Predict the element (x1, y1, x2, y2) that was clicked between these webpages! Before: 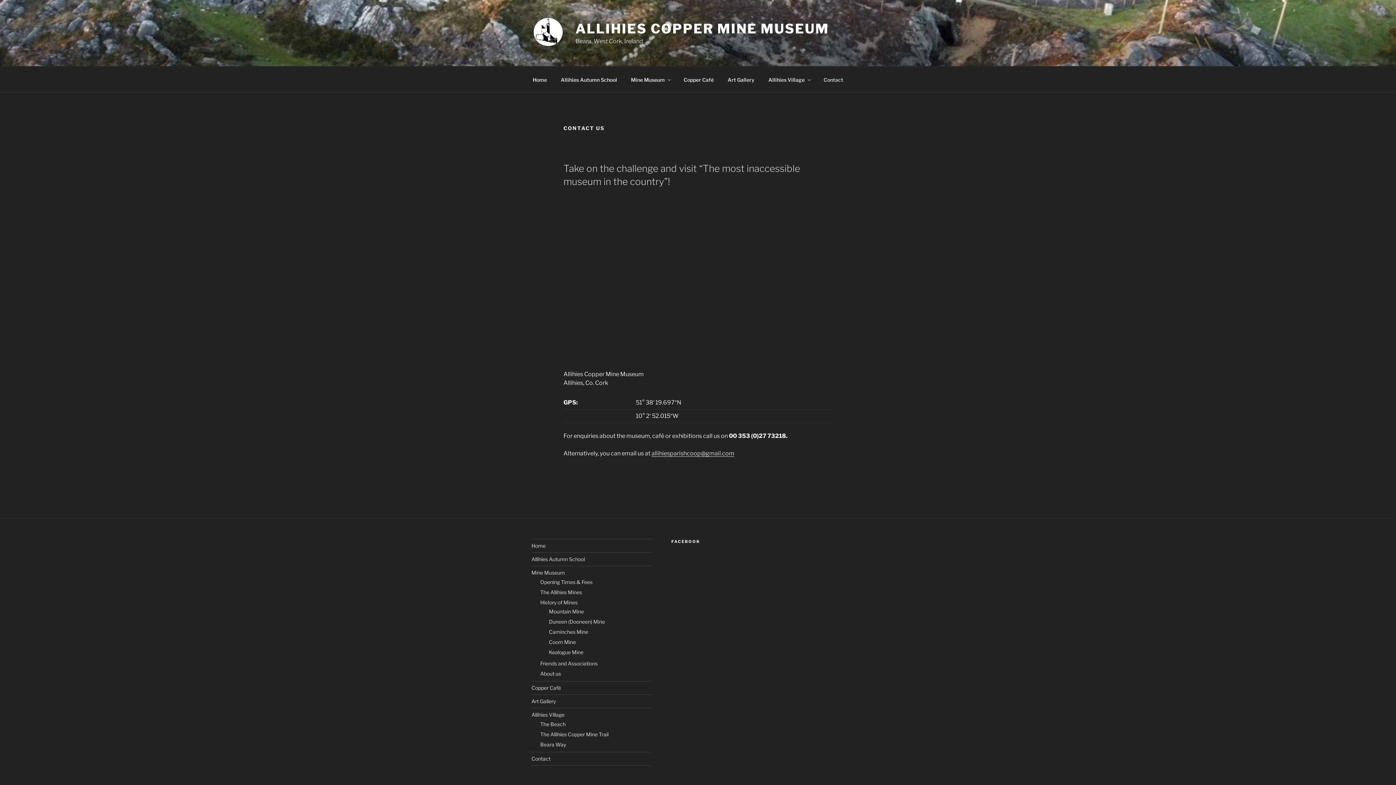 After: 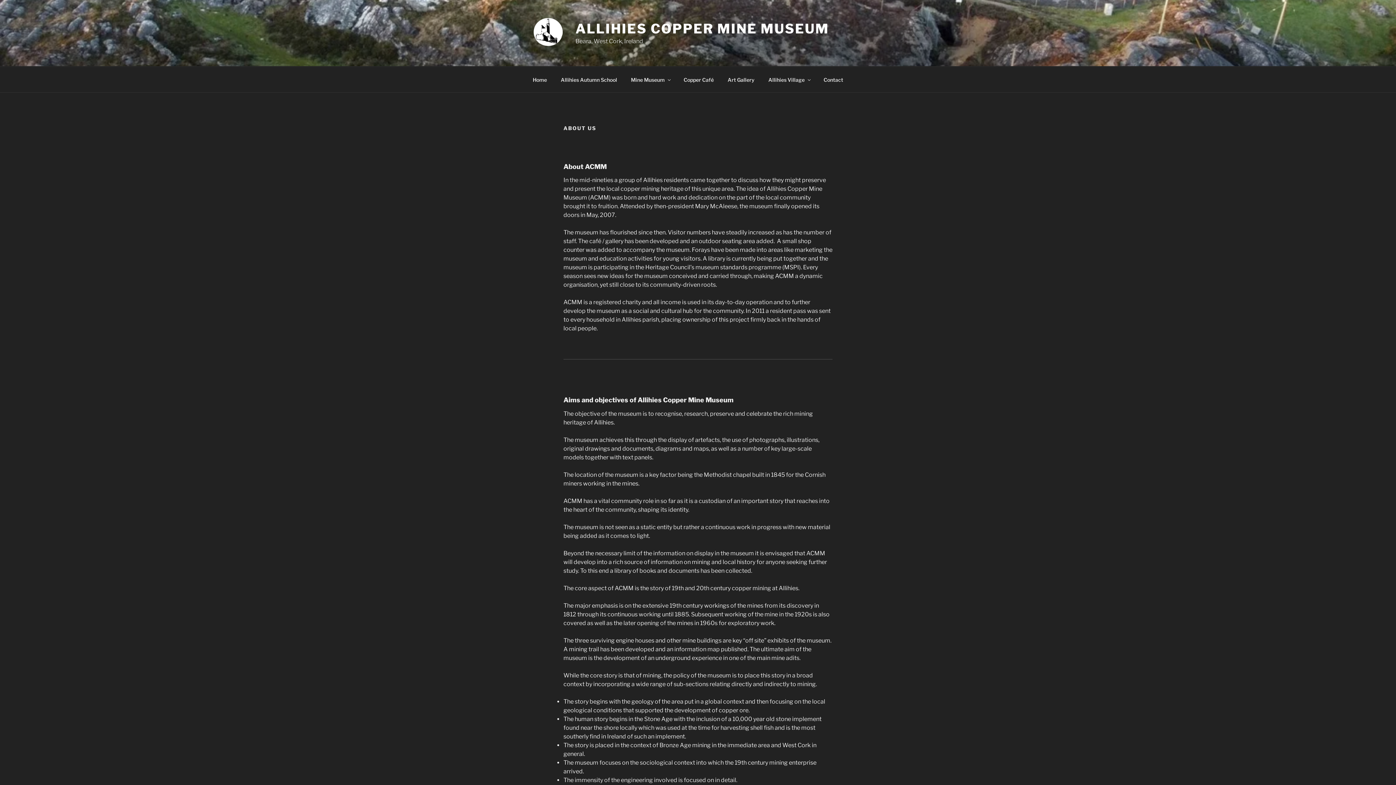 Action: label: About us bbox: (540, 670, 561, 676)